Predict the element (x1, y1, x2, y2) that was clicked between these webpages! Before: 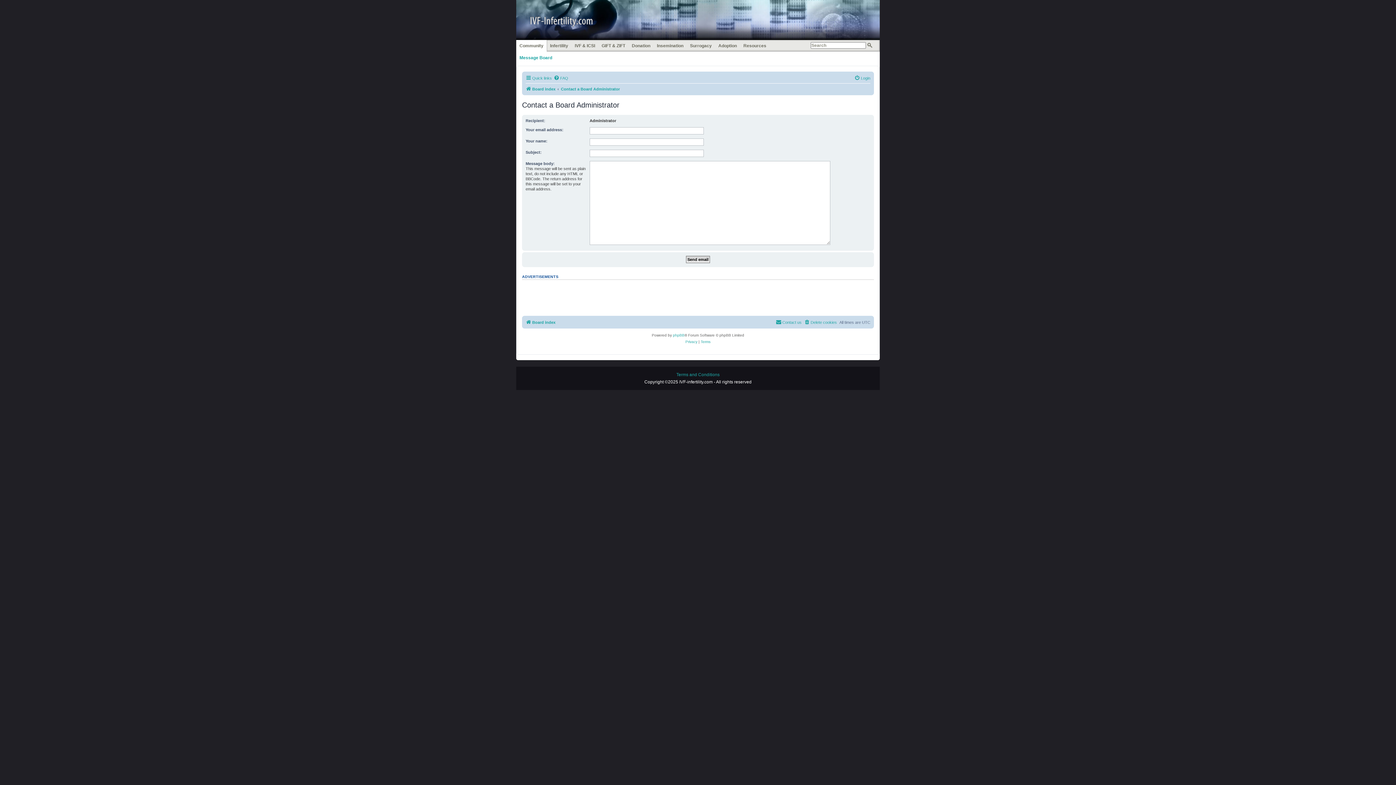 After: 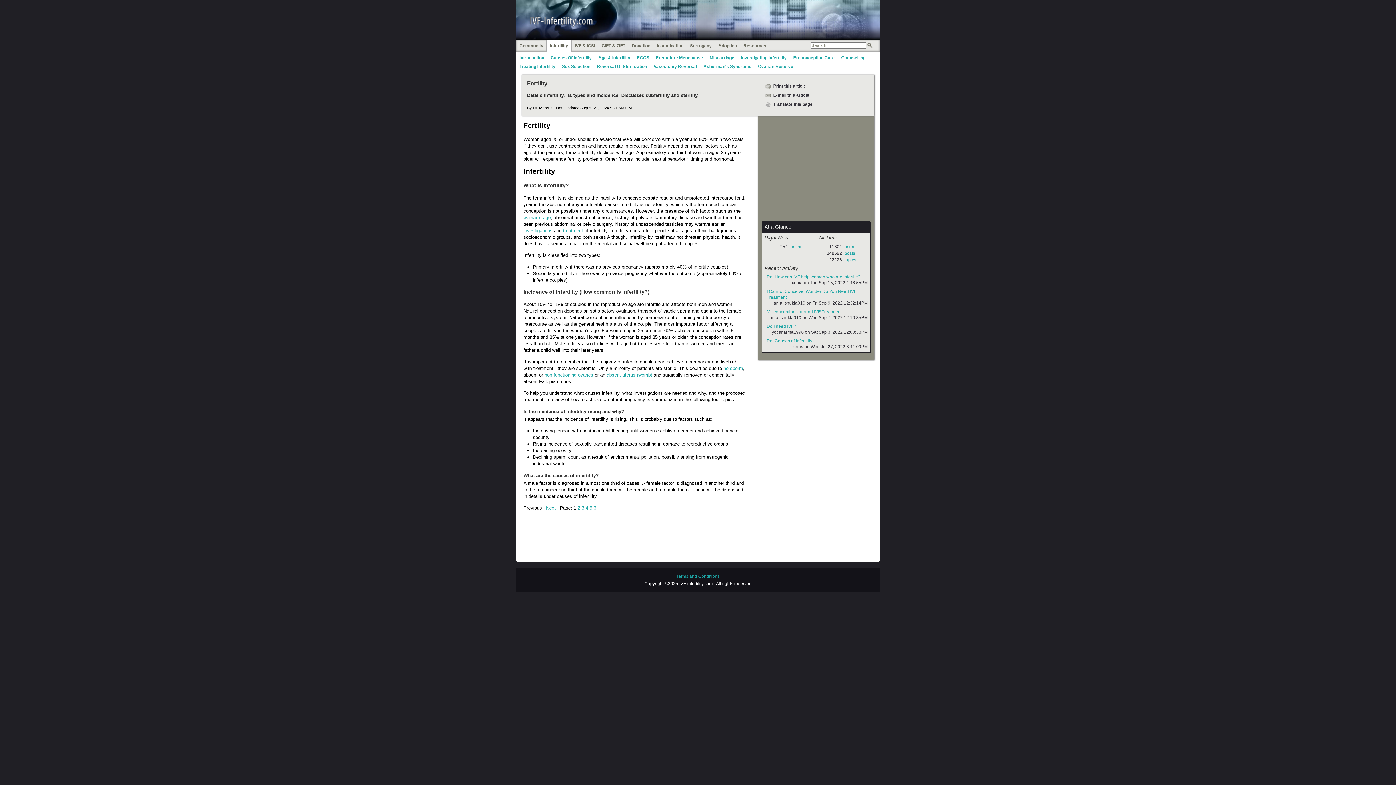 Action: label: Infertility bbox: (548, 41, 570, 49)